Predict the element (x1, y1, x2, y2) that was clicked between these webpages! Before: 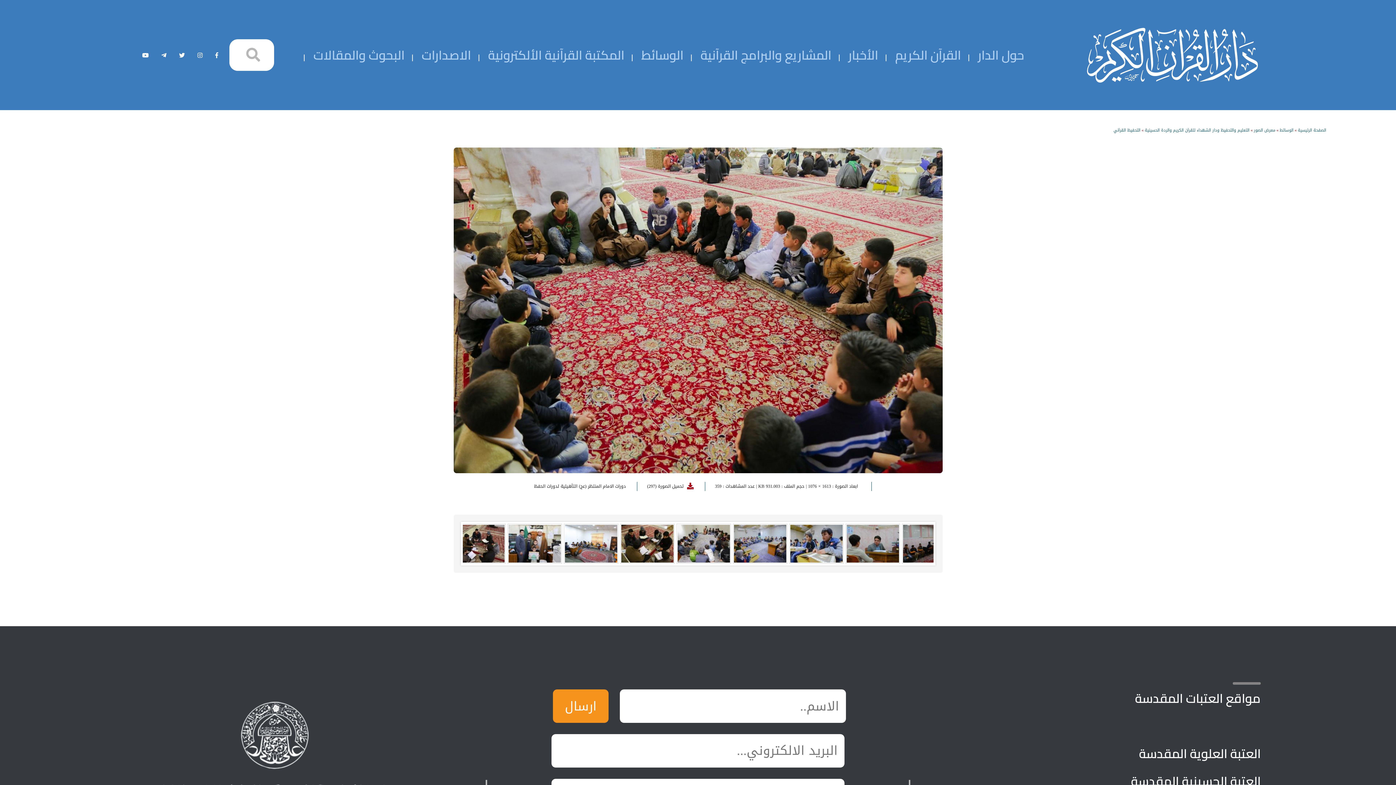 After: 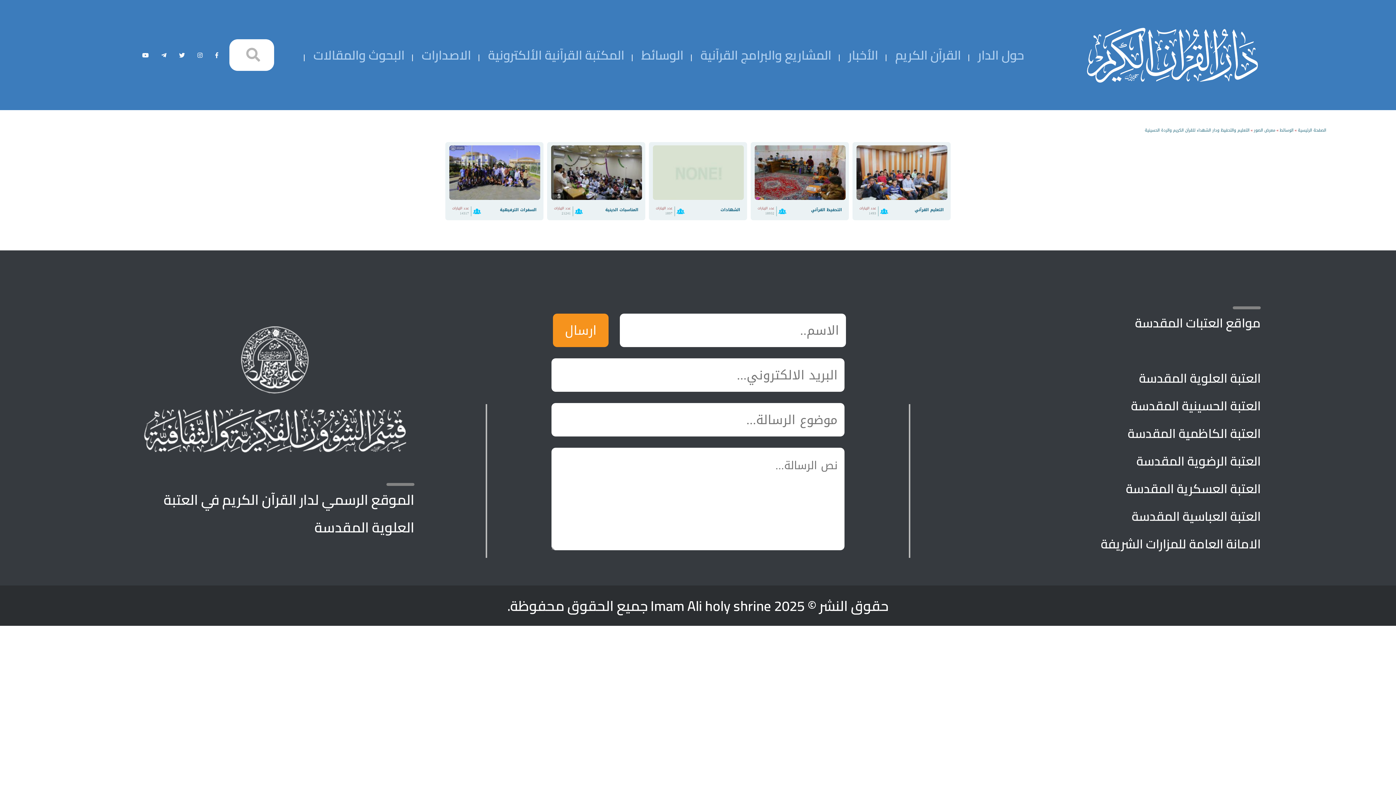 Action: label: التعليم والتحفيظ ودار الشهداء للقرآن الكريم والردة الحسينية bbox: (1145, 126, 1249, 134)